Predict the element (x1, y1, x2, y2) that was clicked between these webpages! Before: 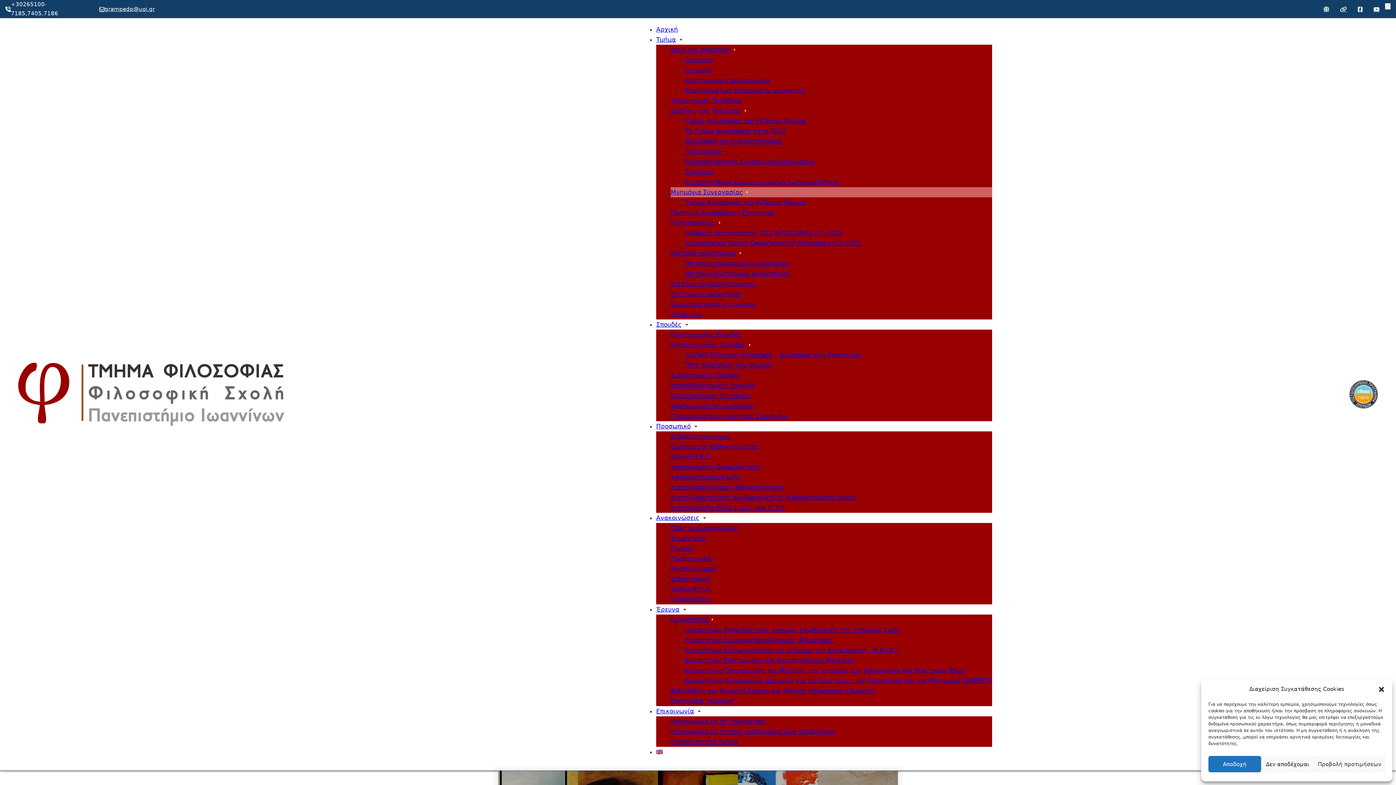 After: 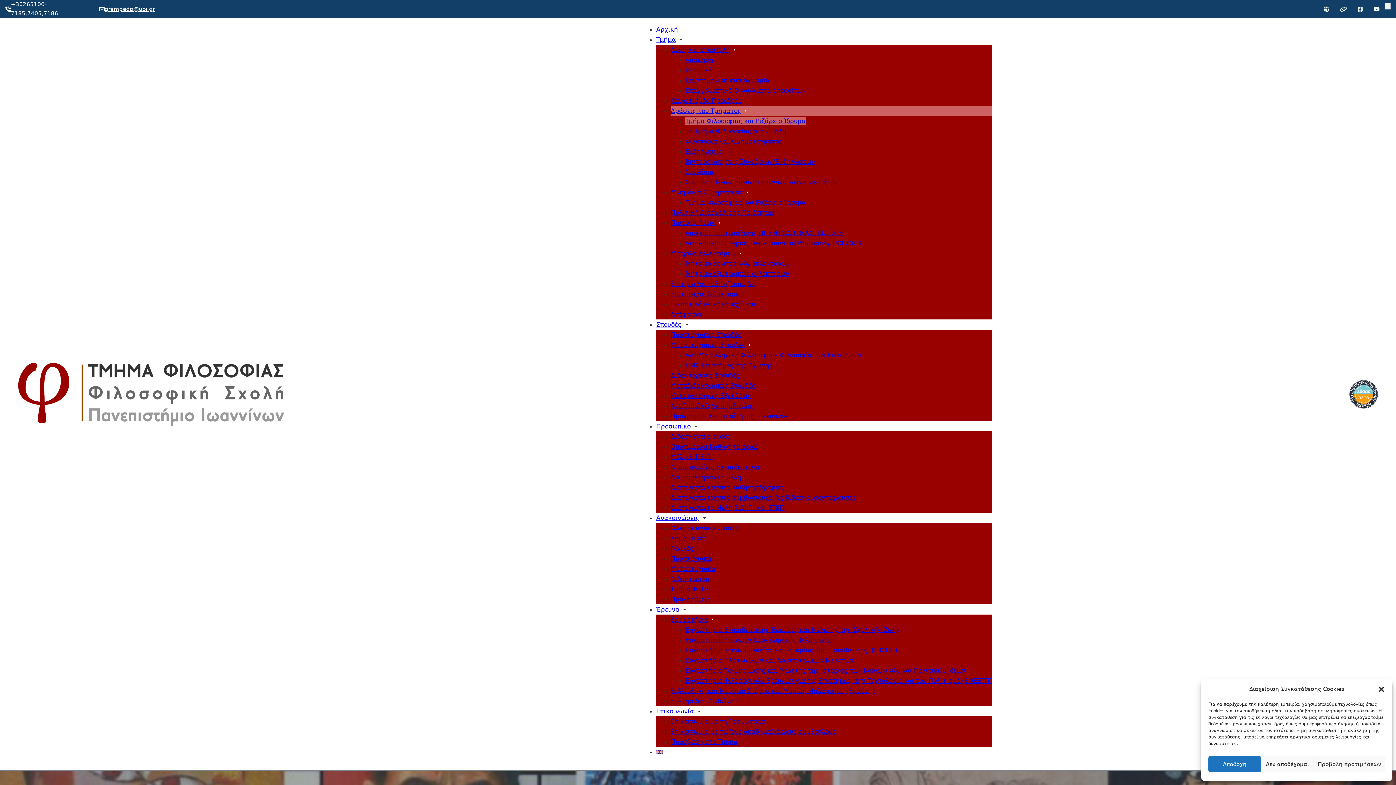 Action: label: Τμήμα Φιλοσοφίας και Ριζάρειο Ίδρυμα bbox: (685, 117, 805, 124)